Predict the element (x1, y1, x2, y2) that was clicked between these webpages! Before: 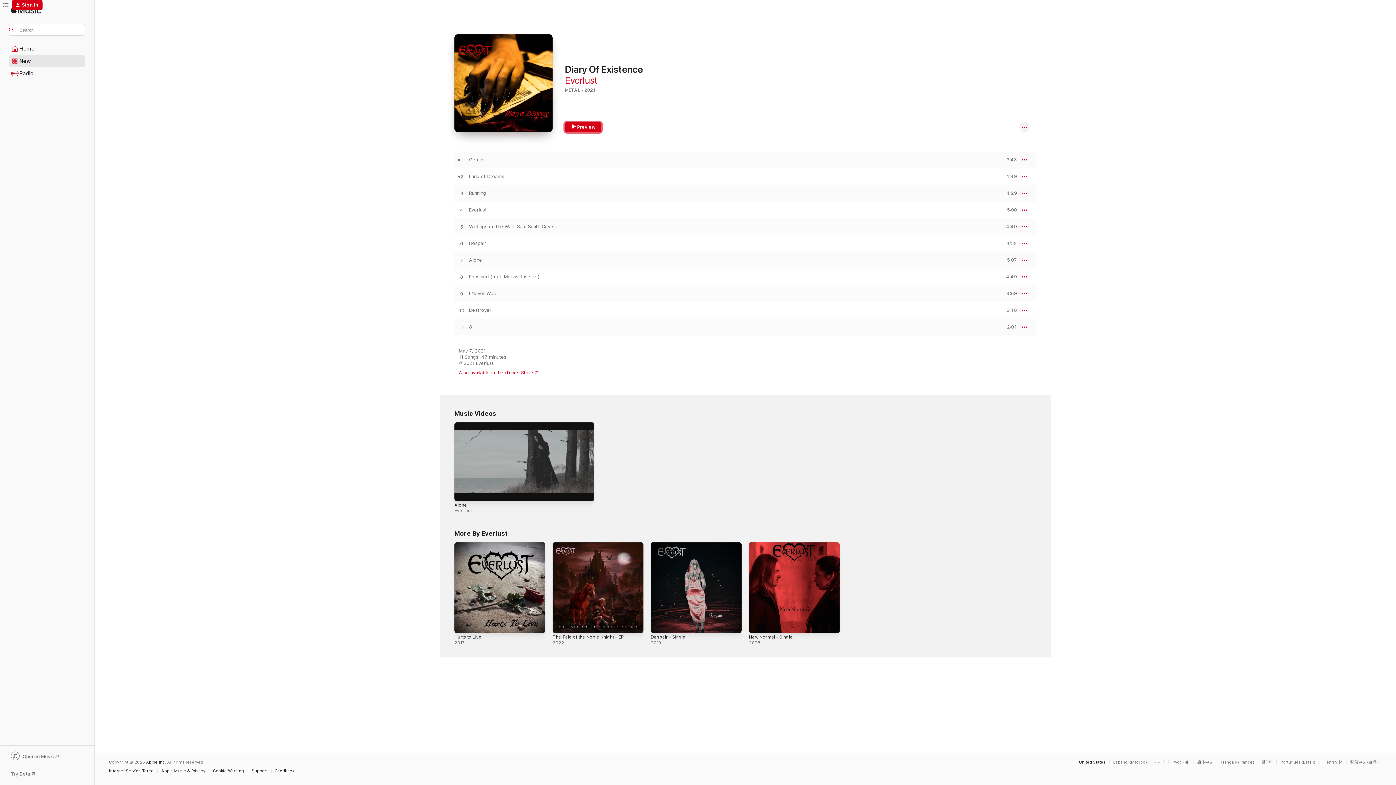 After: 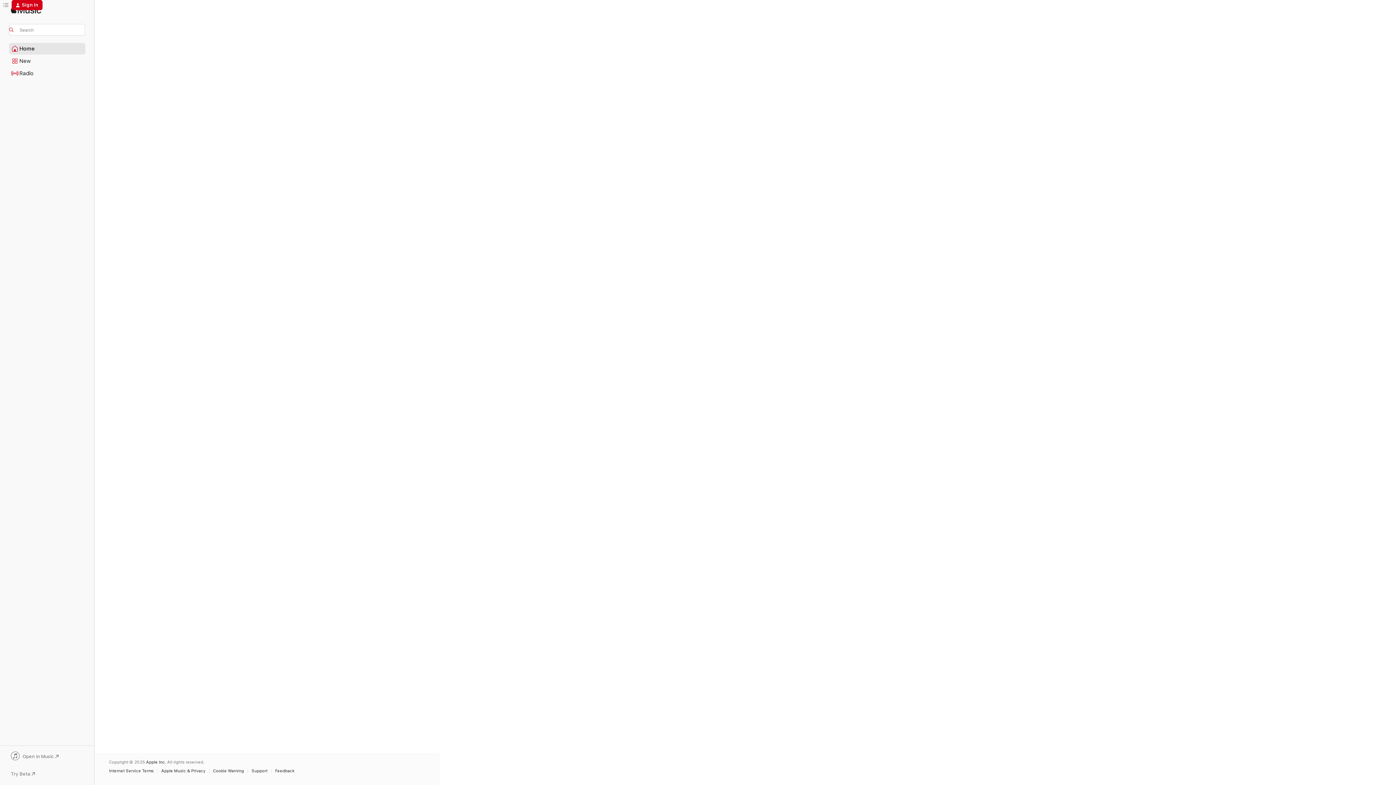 Action: label: Home bbox: (9, 43, 85, 54)